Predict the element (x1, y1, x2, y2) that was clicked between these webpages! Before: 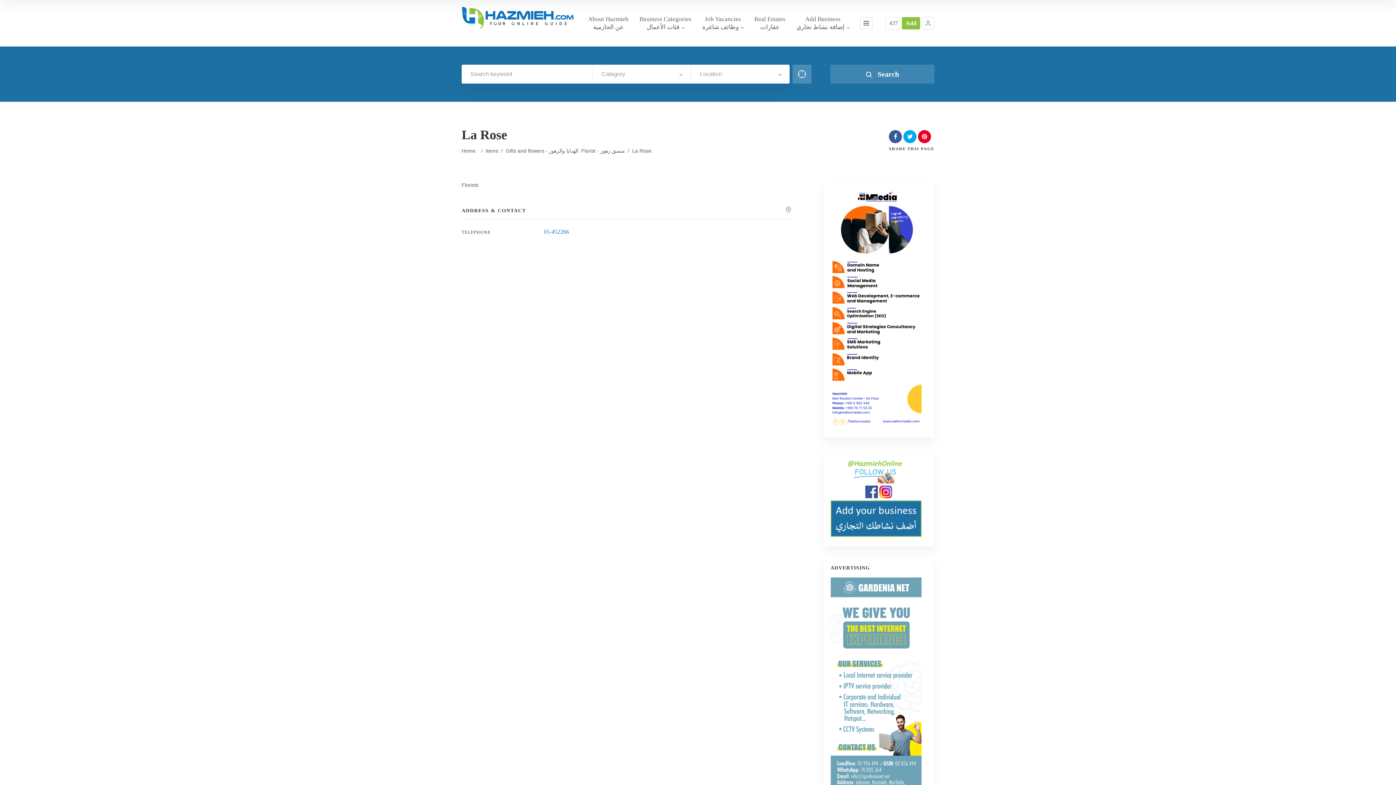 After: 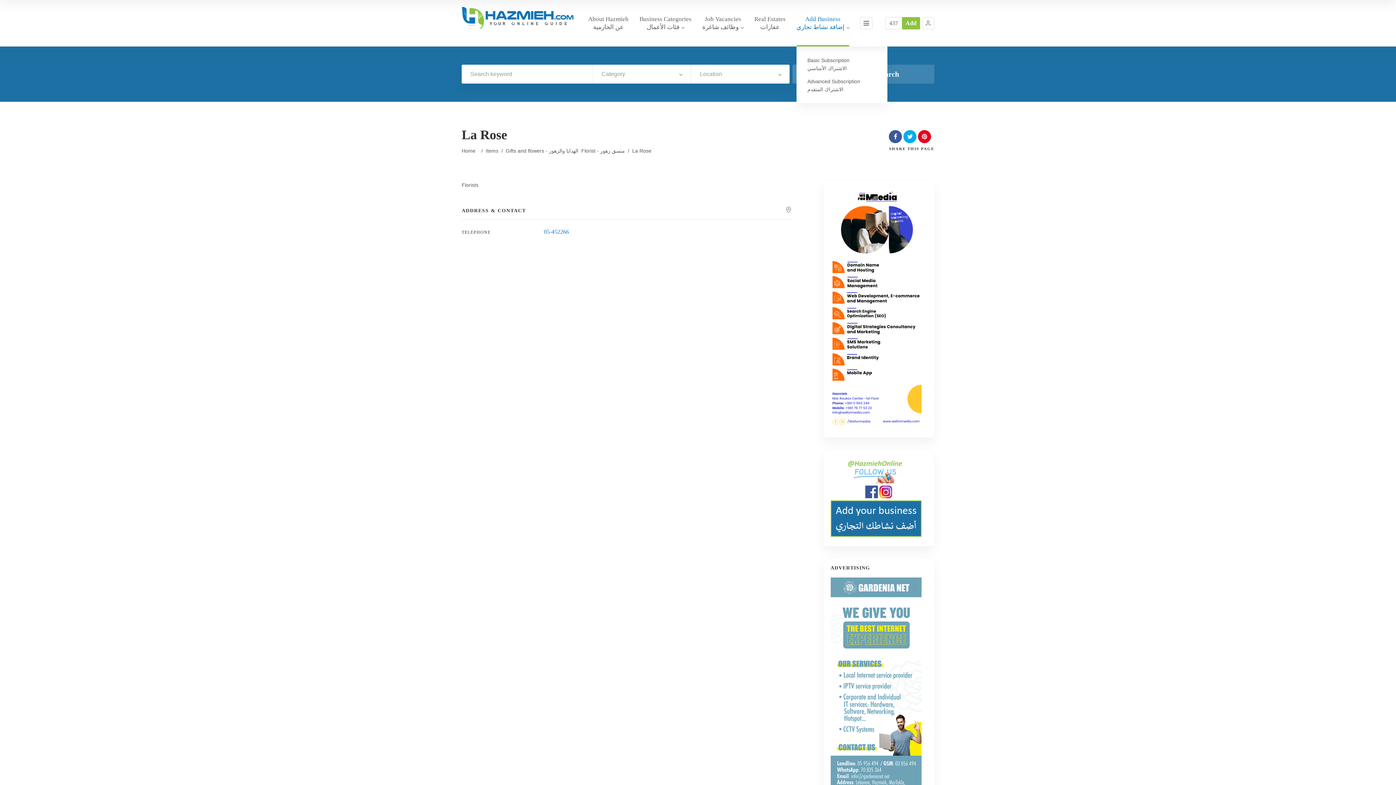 Action: label: Add Business
إضافة نشاط تجاري bbox: (796, 15, 849, 46)